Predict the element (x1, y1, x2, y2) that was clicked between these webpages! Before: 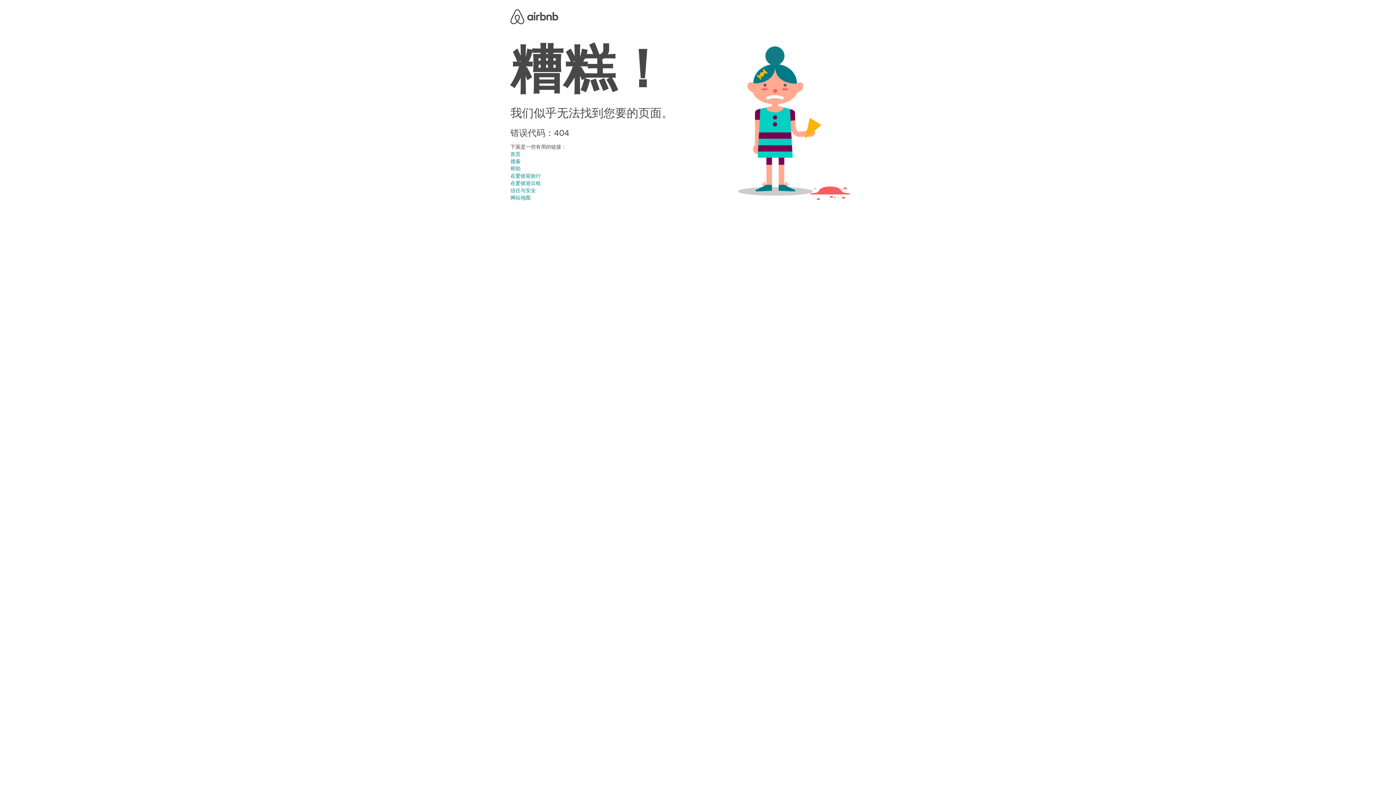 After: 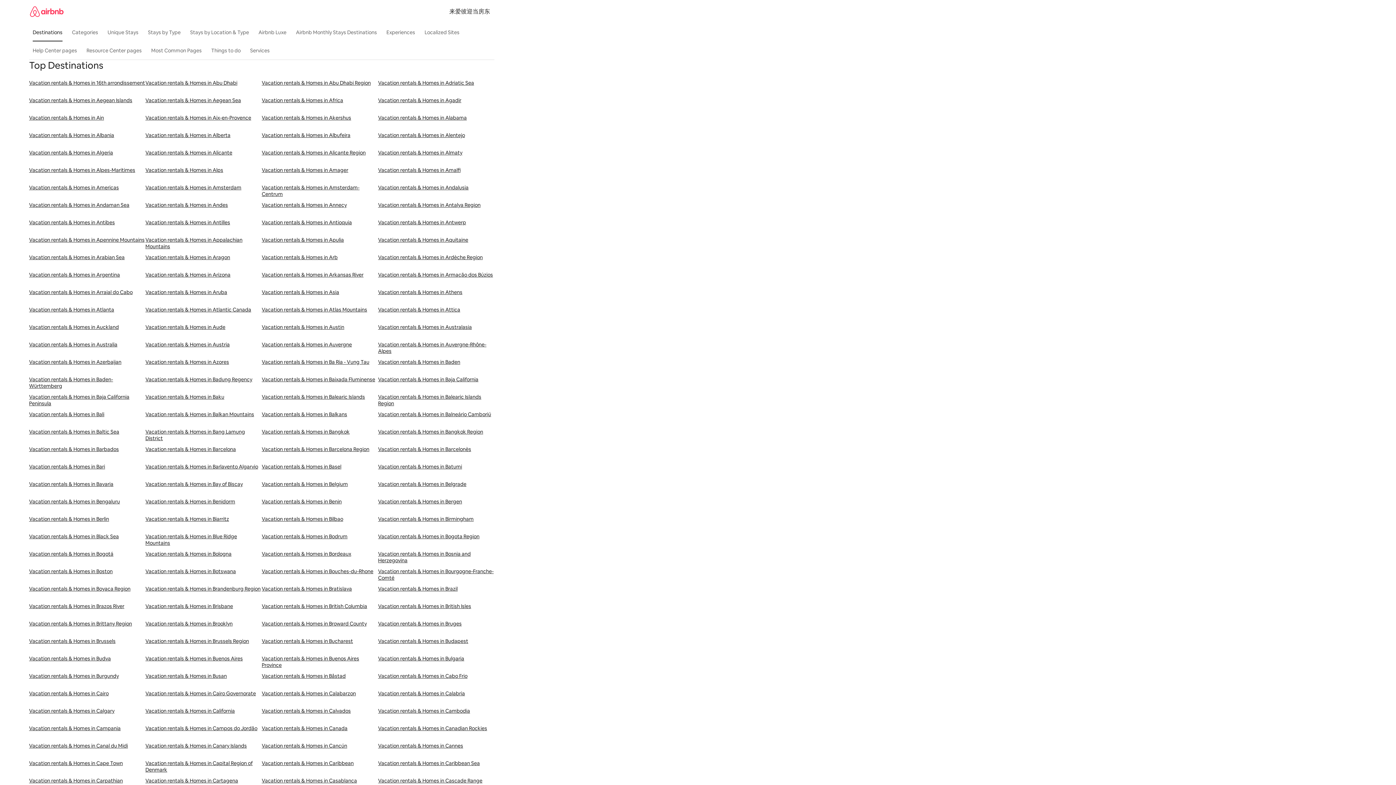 Action: bbox: (510, 194, 530, 201) label: 网站地图